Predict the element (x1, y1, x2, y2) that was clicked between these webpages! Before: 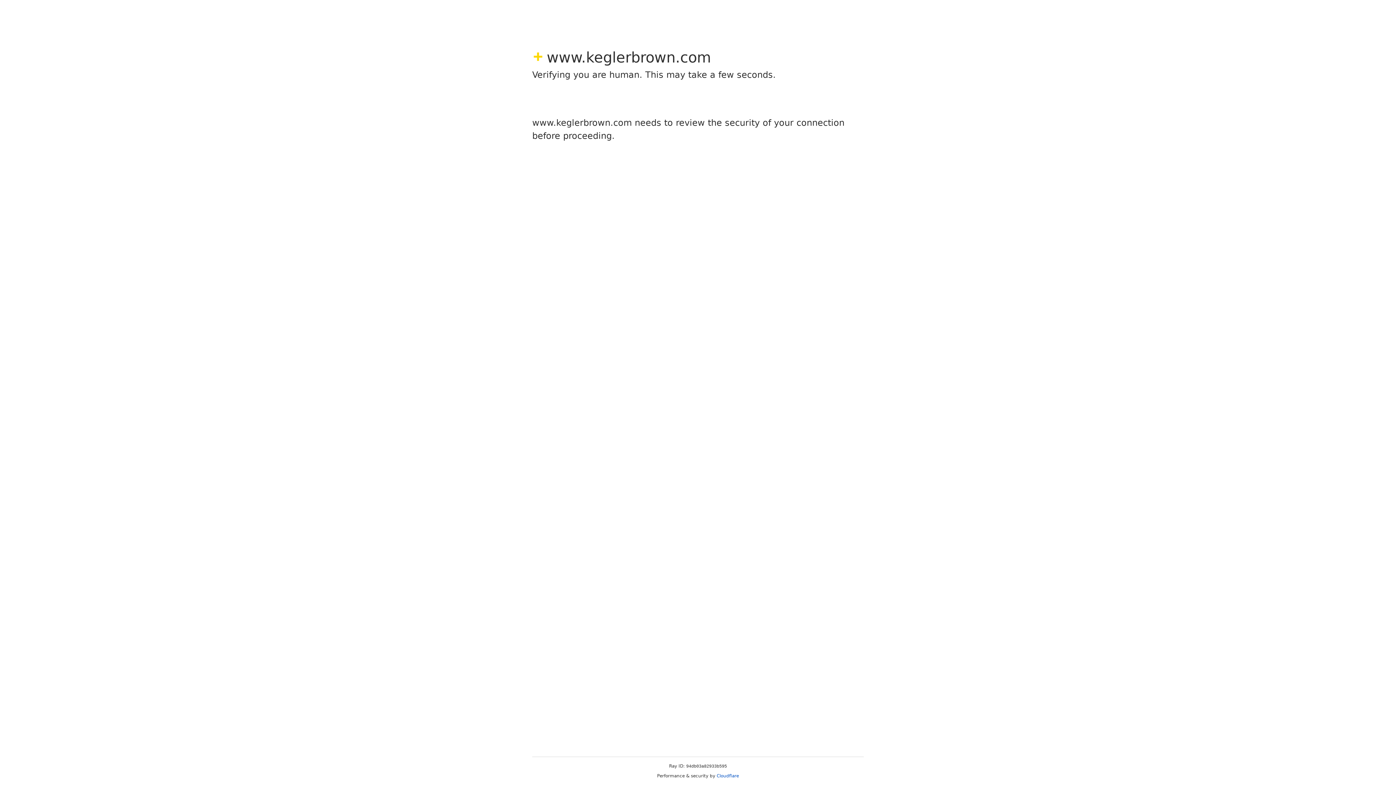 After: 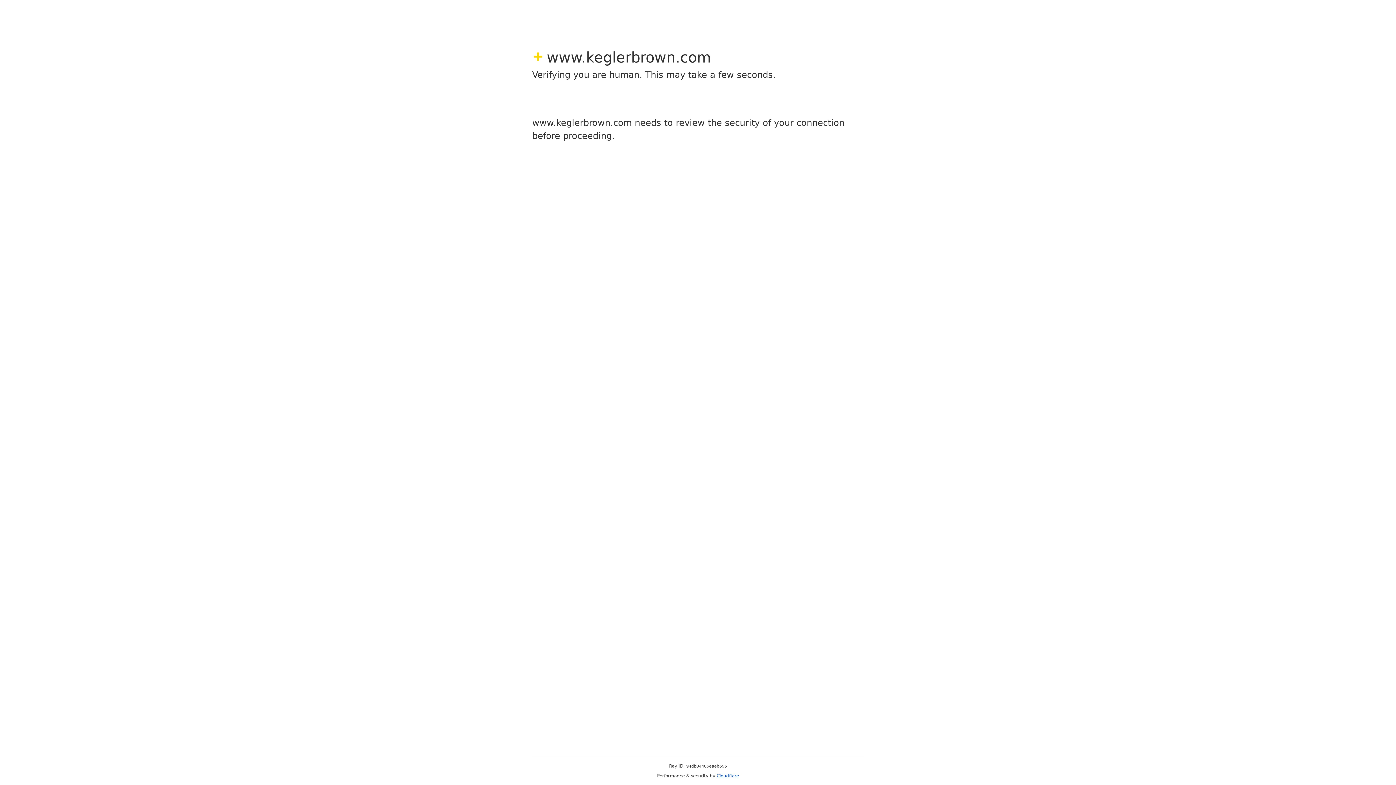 Action: label: Cloudflare bbox: (716, 773, 739, 778)